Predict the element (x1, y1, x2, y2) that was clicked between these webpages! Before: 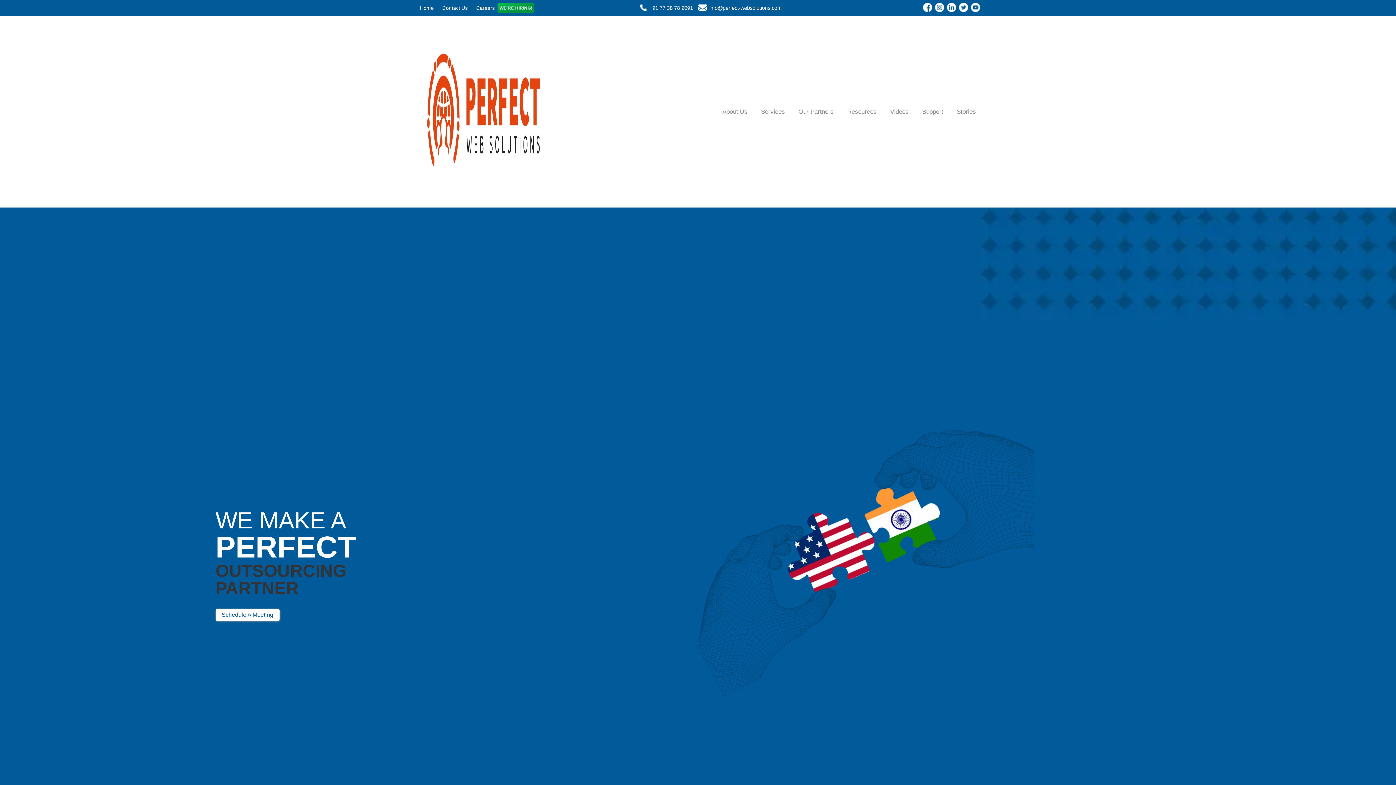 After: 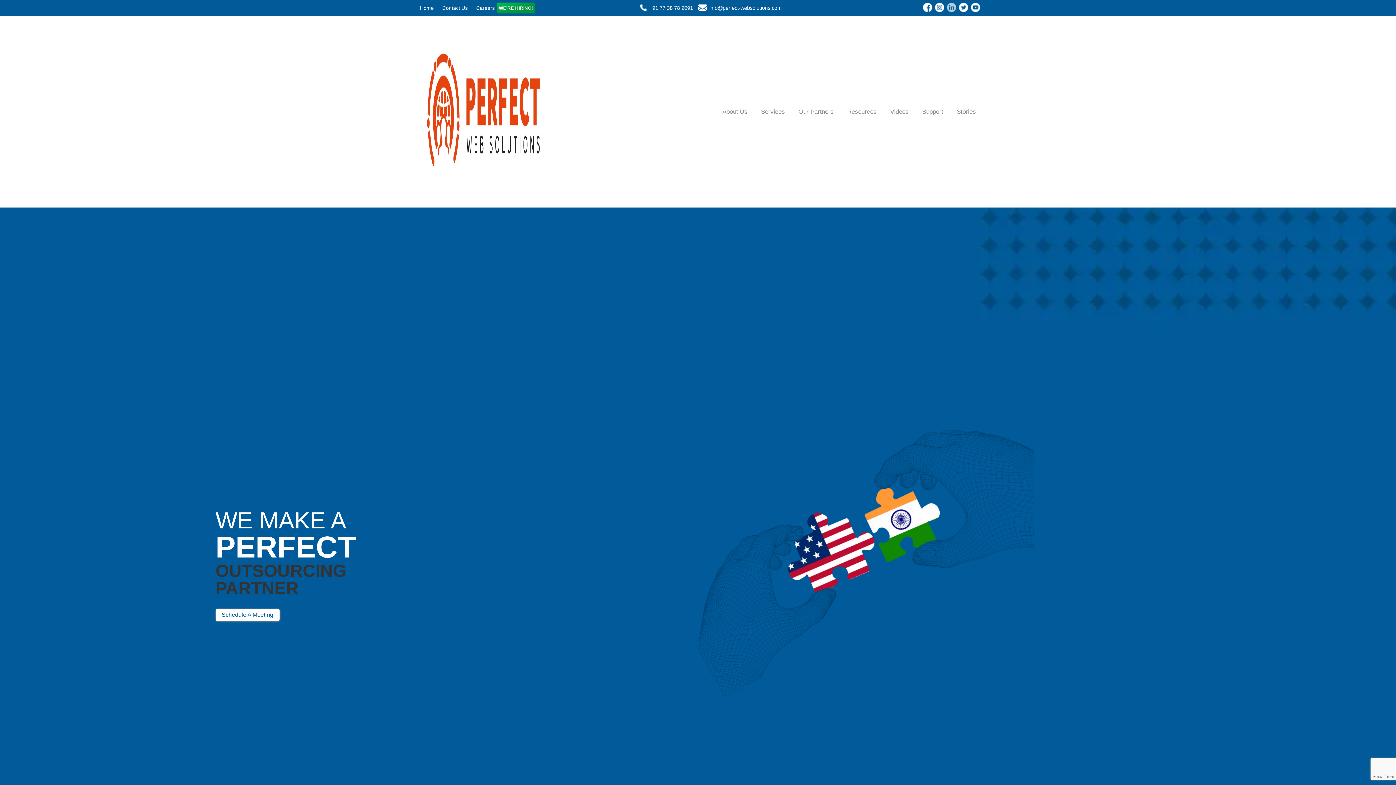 Action: bbox: (947, 6, 956, 13)